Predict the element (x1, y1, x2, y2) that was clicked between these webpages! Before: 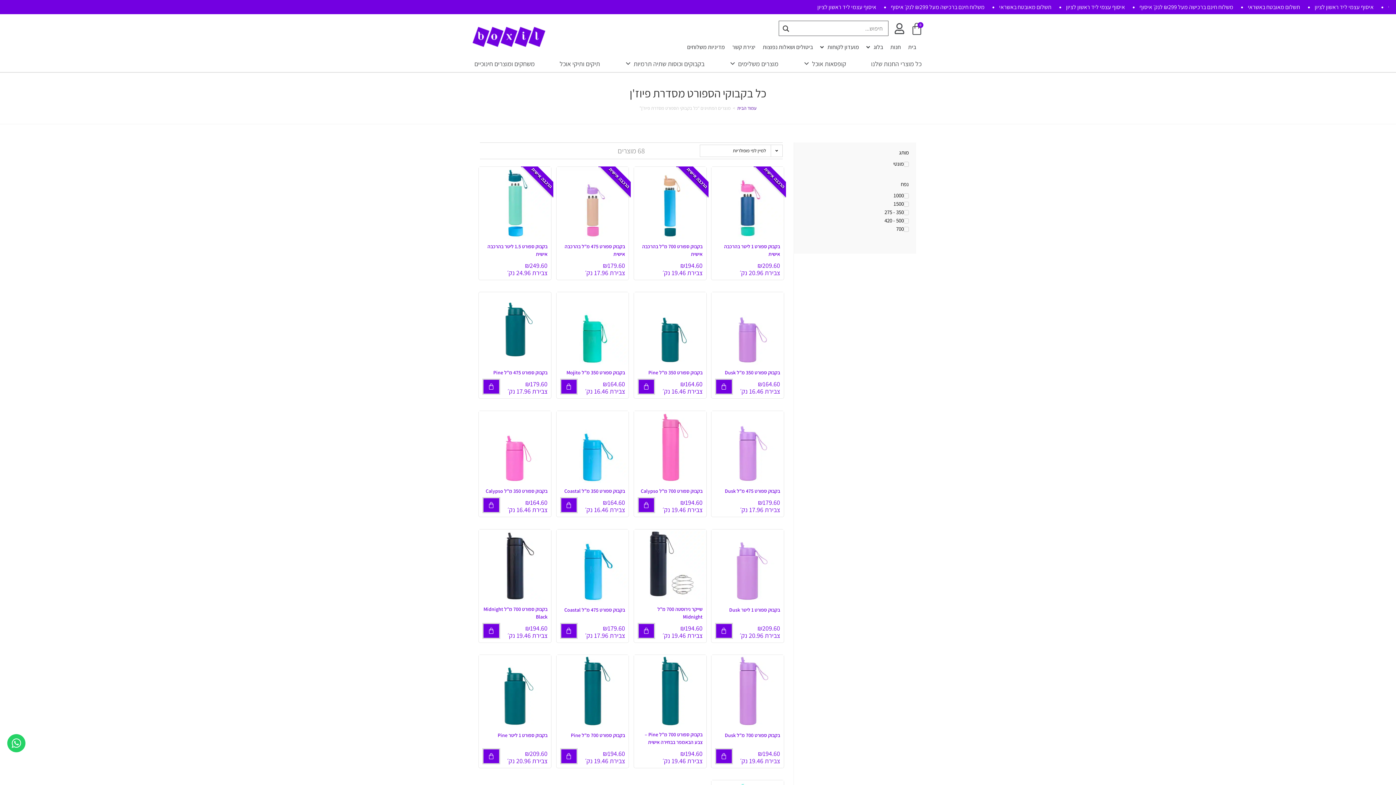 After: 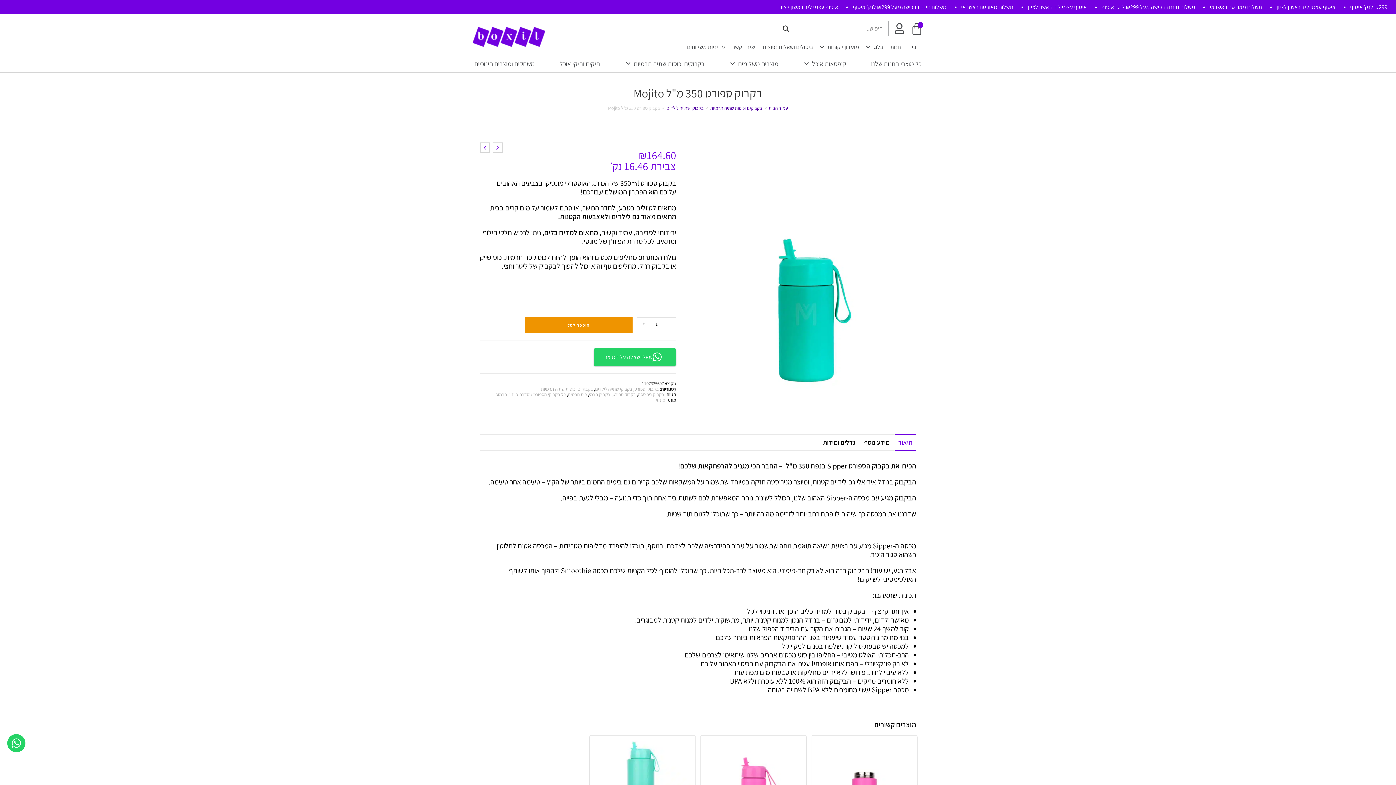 Action: label: בקבוק ספורט 350 מ"ל Mojito bbox: (566, 369, 625, 376)